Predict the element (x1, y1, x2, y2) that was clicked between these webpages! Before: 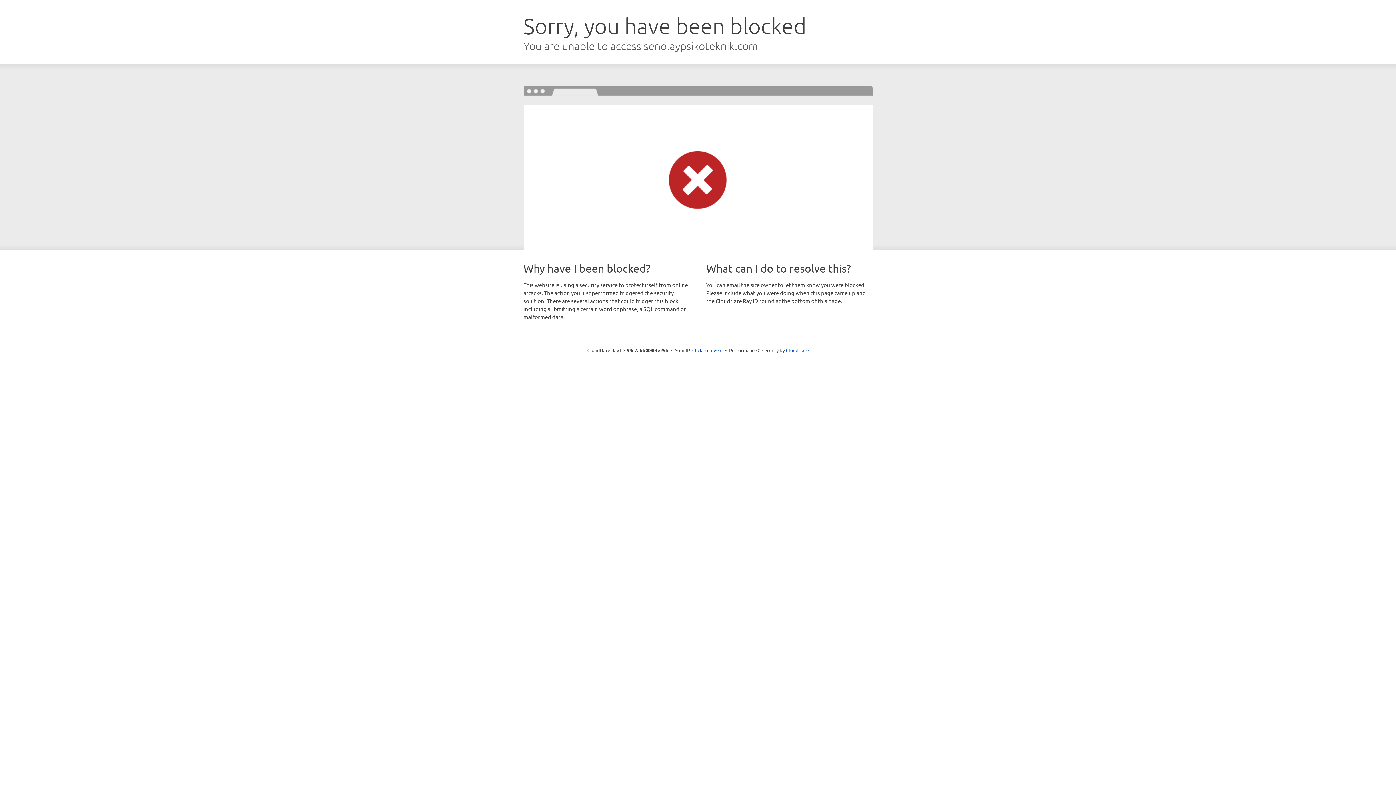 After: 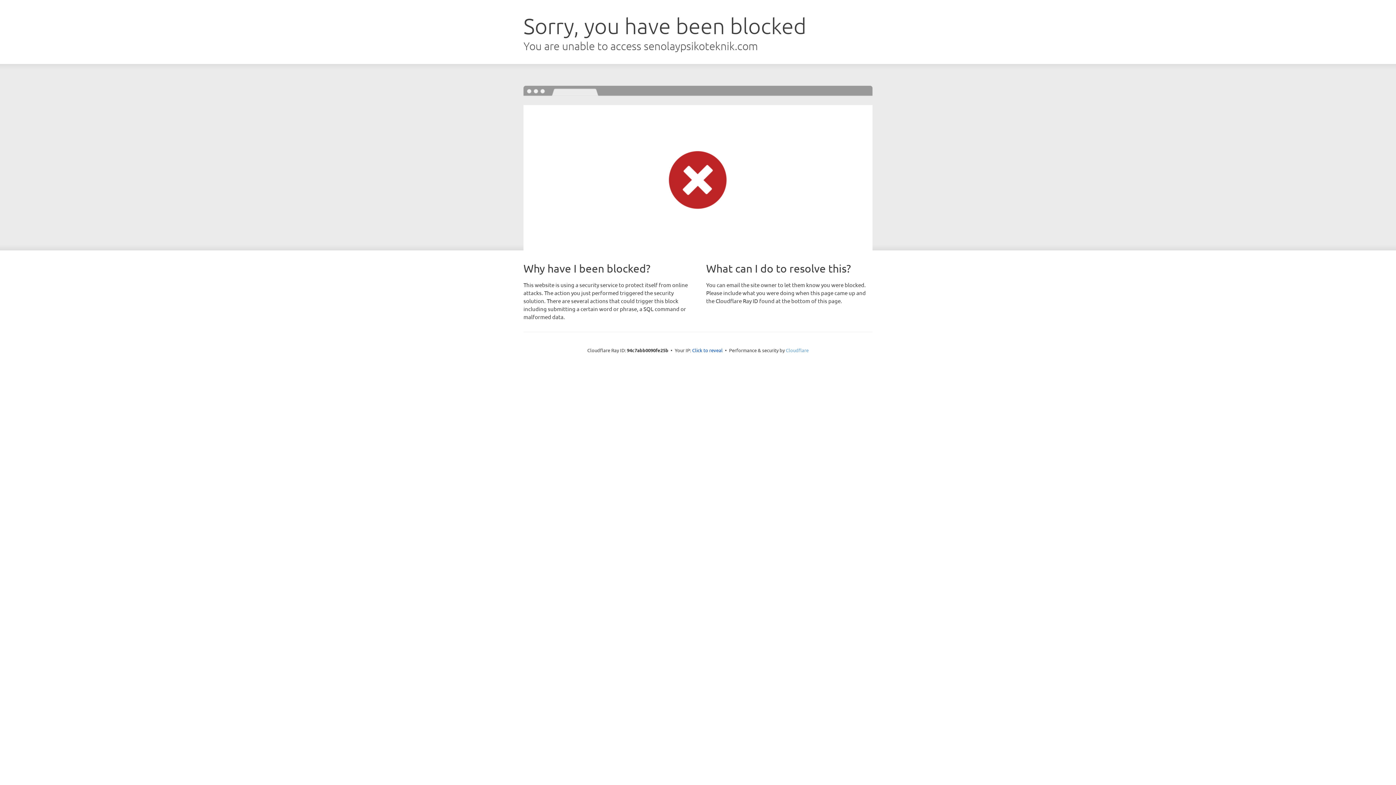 Action: bbox: (786, 347, 808, 353) label: Cloudflare